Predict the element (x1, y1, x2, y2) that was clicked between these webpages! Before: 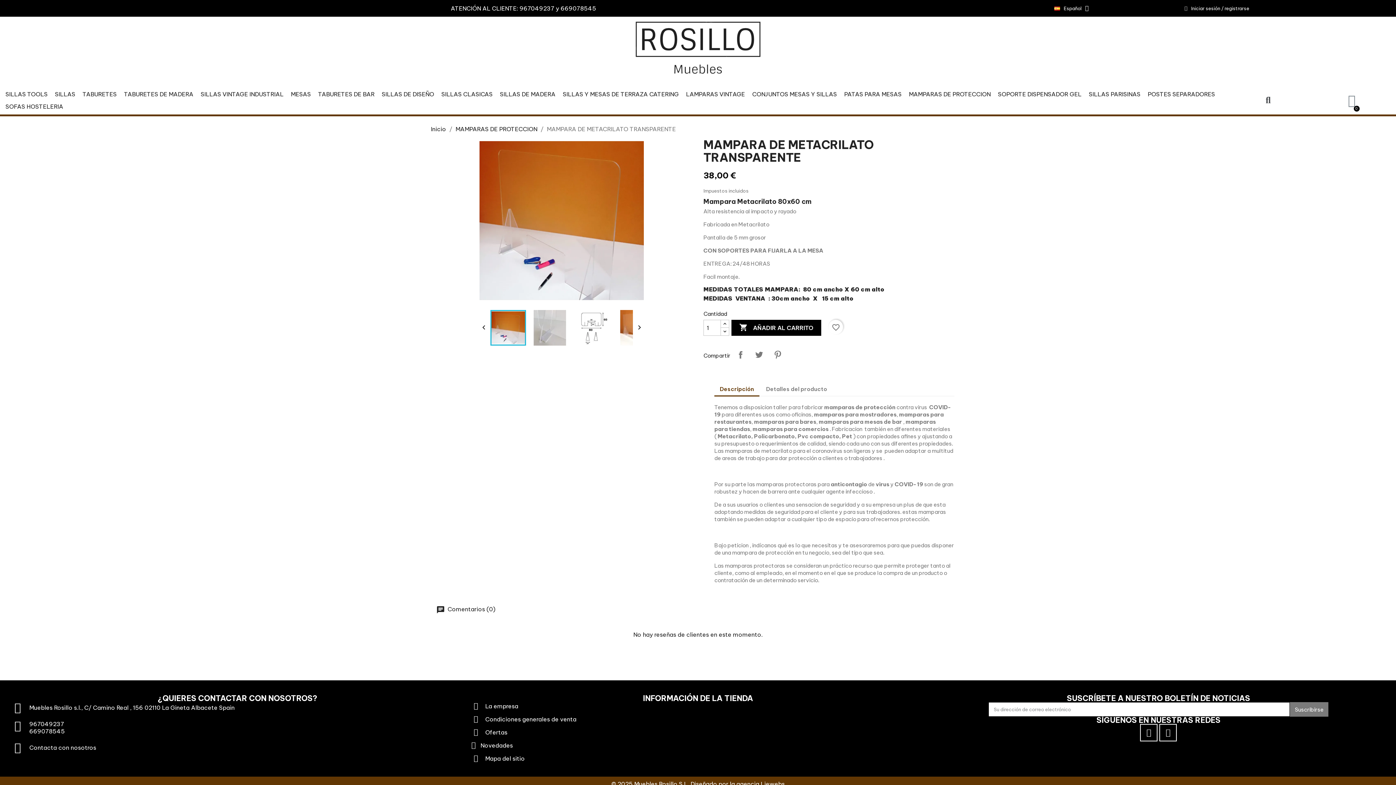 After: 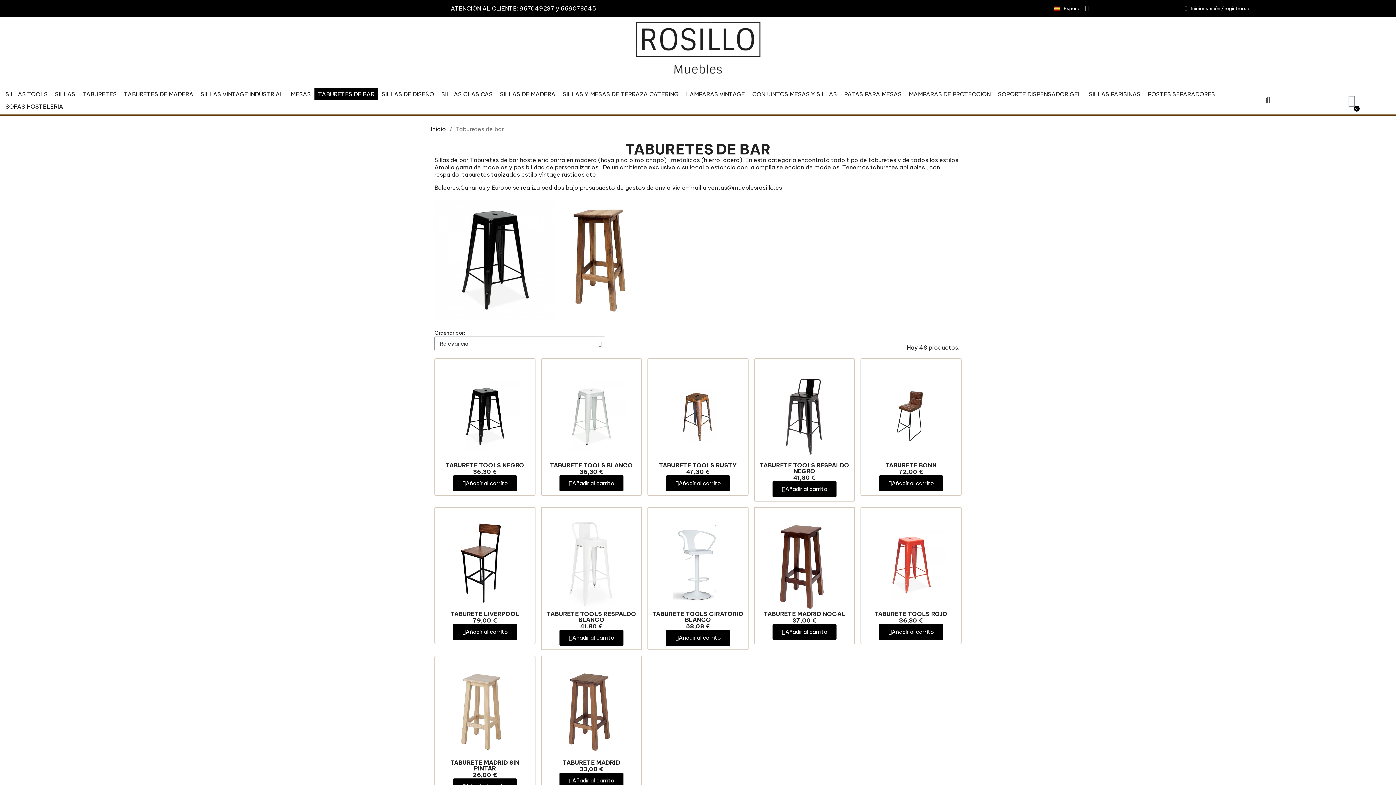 Action: bbox: (314, 88, 378, 100) label: TABURETES DE BAR